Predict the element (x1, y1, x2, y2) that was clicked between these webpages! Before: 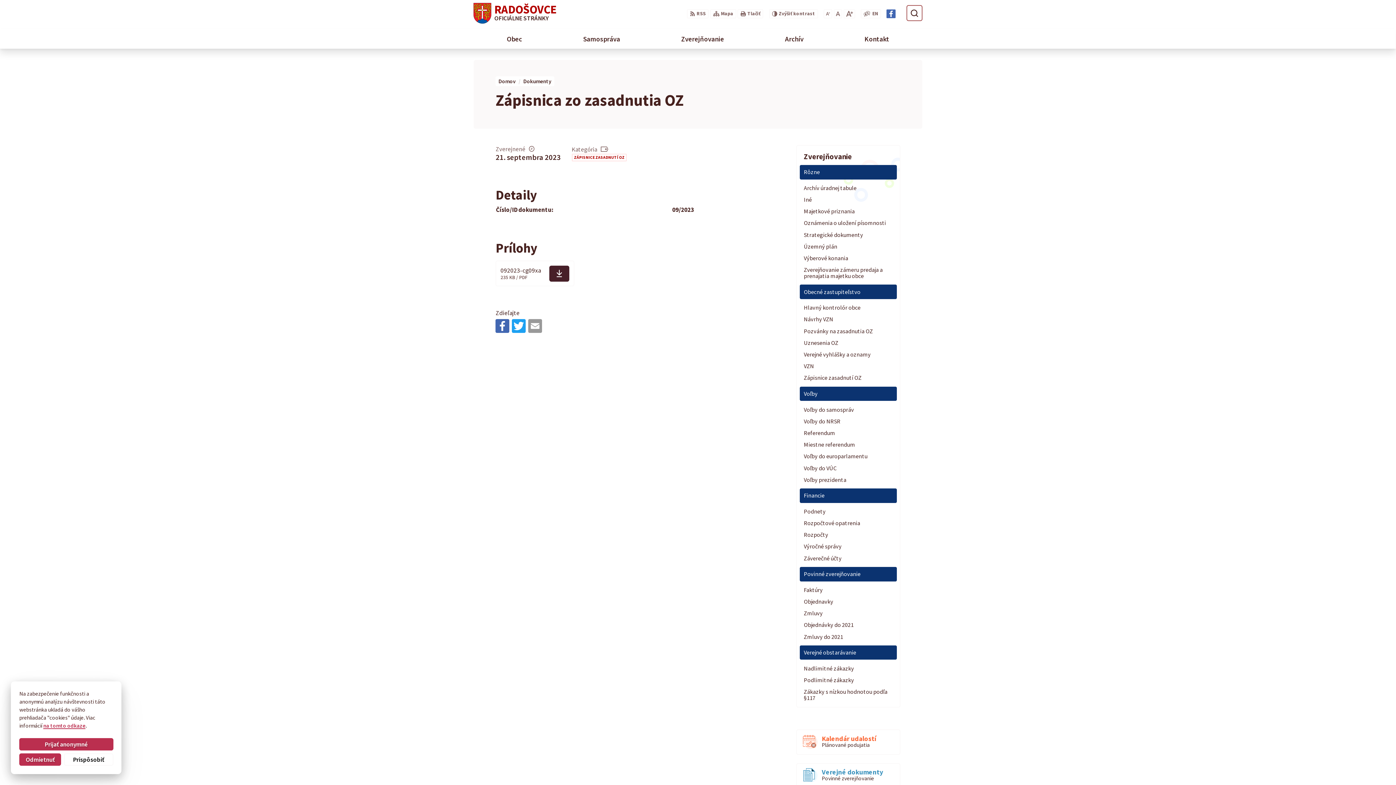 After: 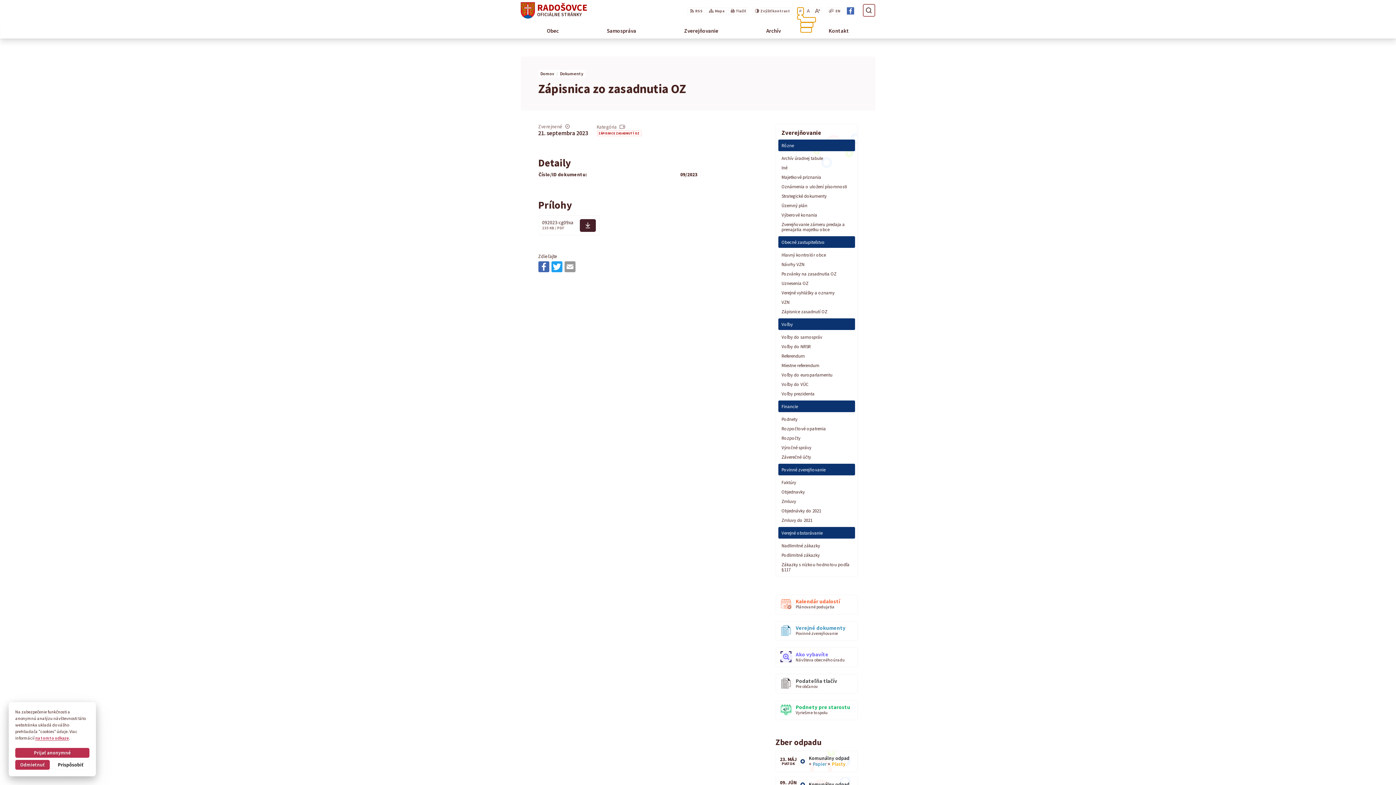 Action: bbox: (823, 8, 832, 18) label: Zmenšiť veľkosť písma